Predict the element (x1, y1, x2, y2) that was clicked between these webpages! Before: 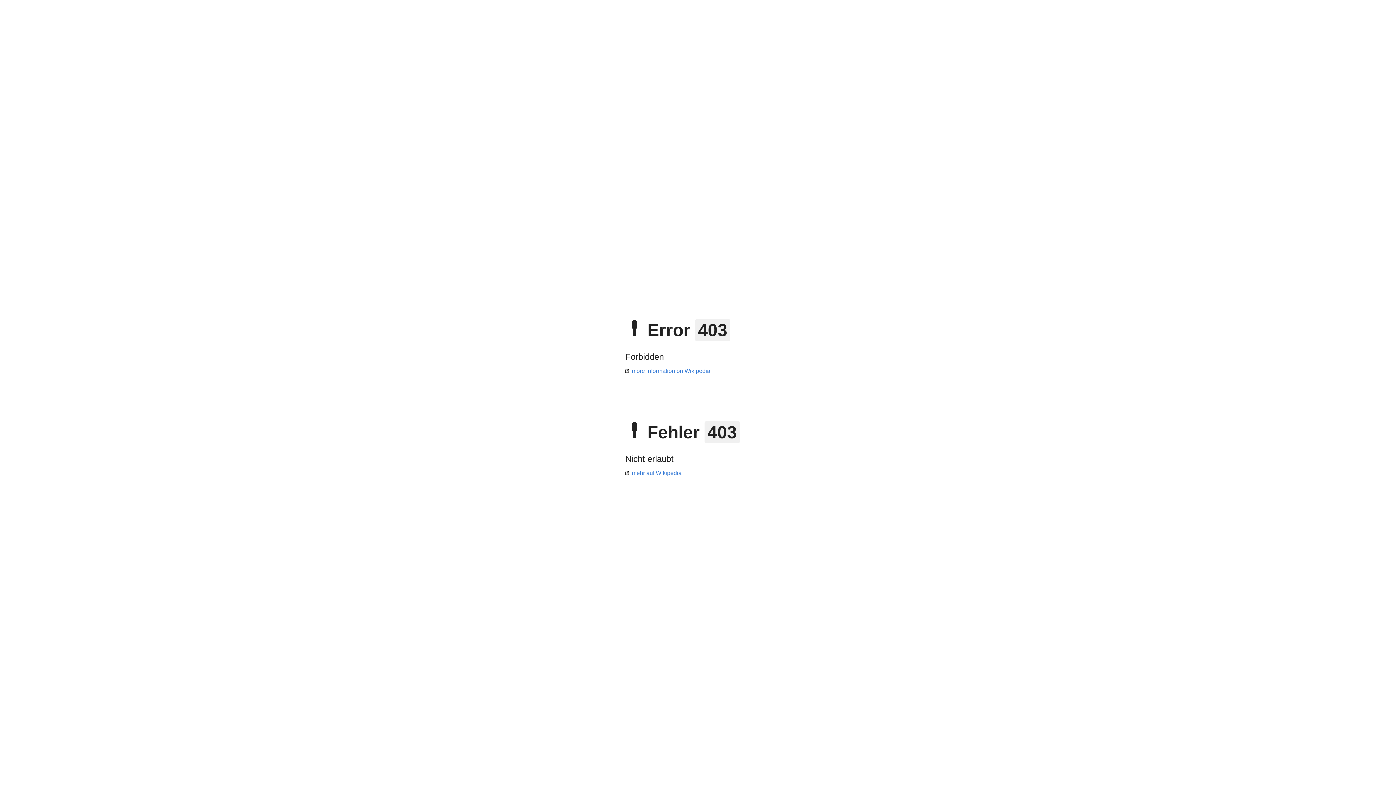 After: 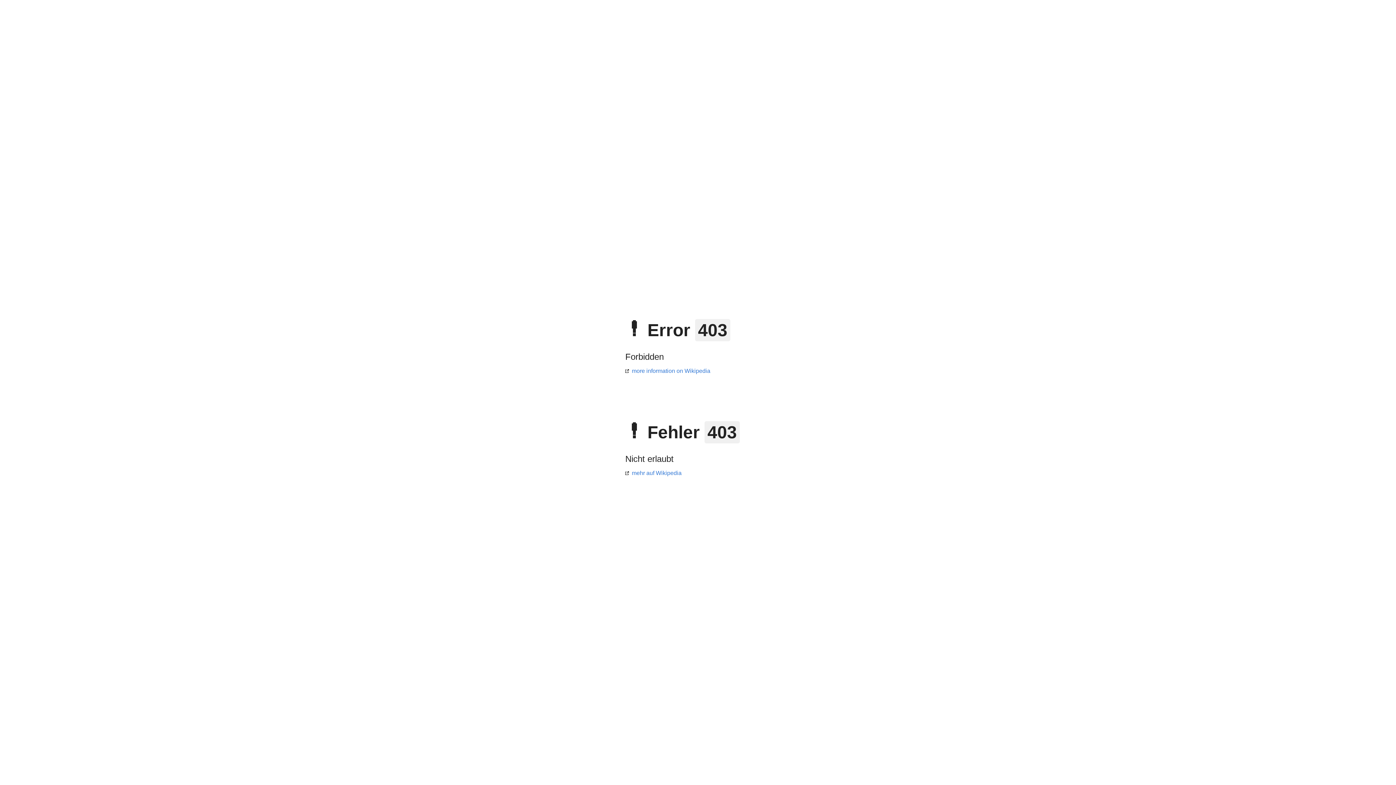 Action: bbox: (625, 470, 681, 476) label: mehr auf Wikipedia